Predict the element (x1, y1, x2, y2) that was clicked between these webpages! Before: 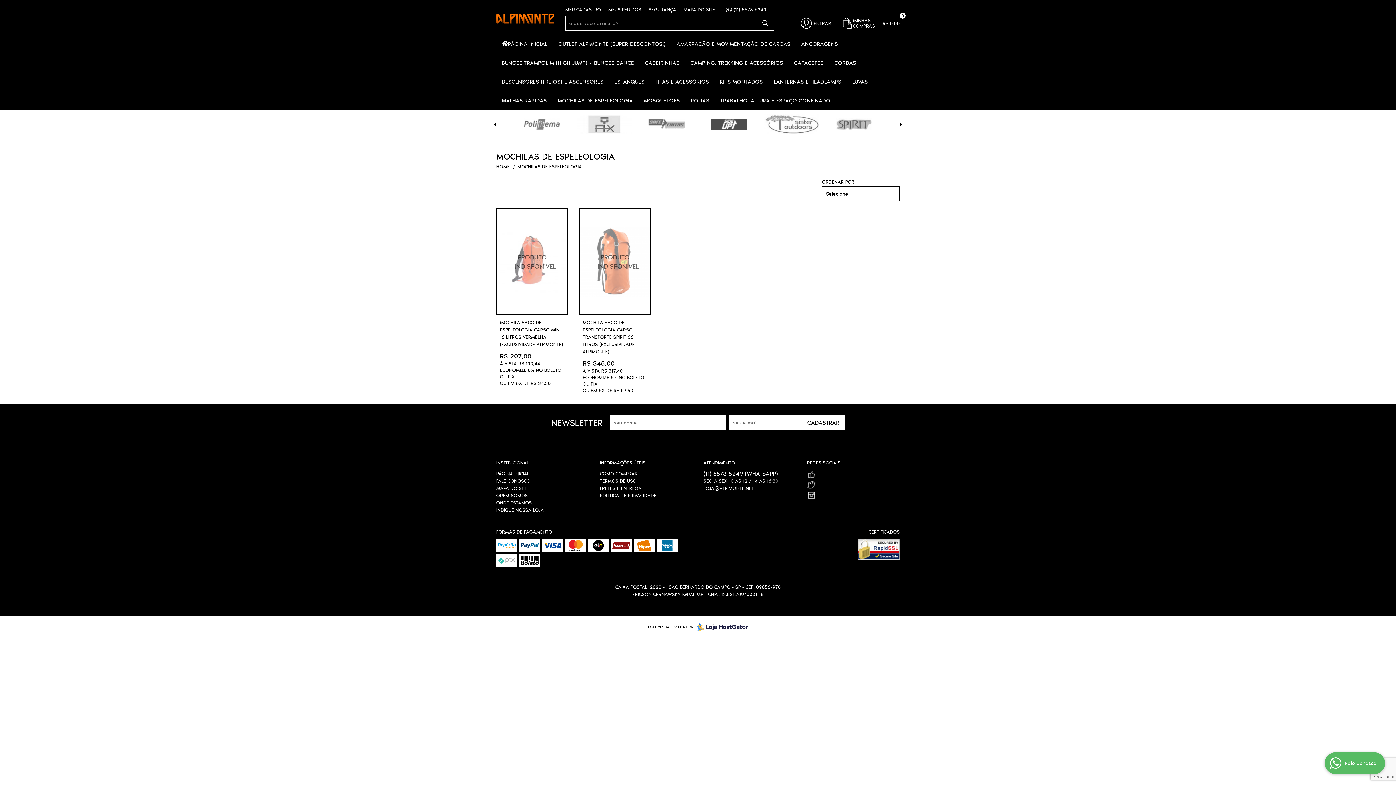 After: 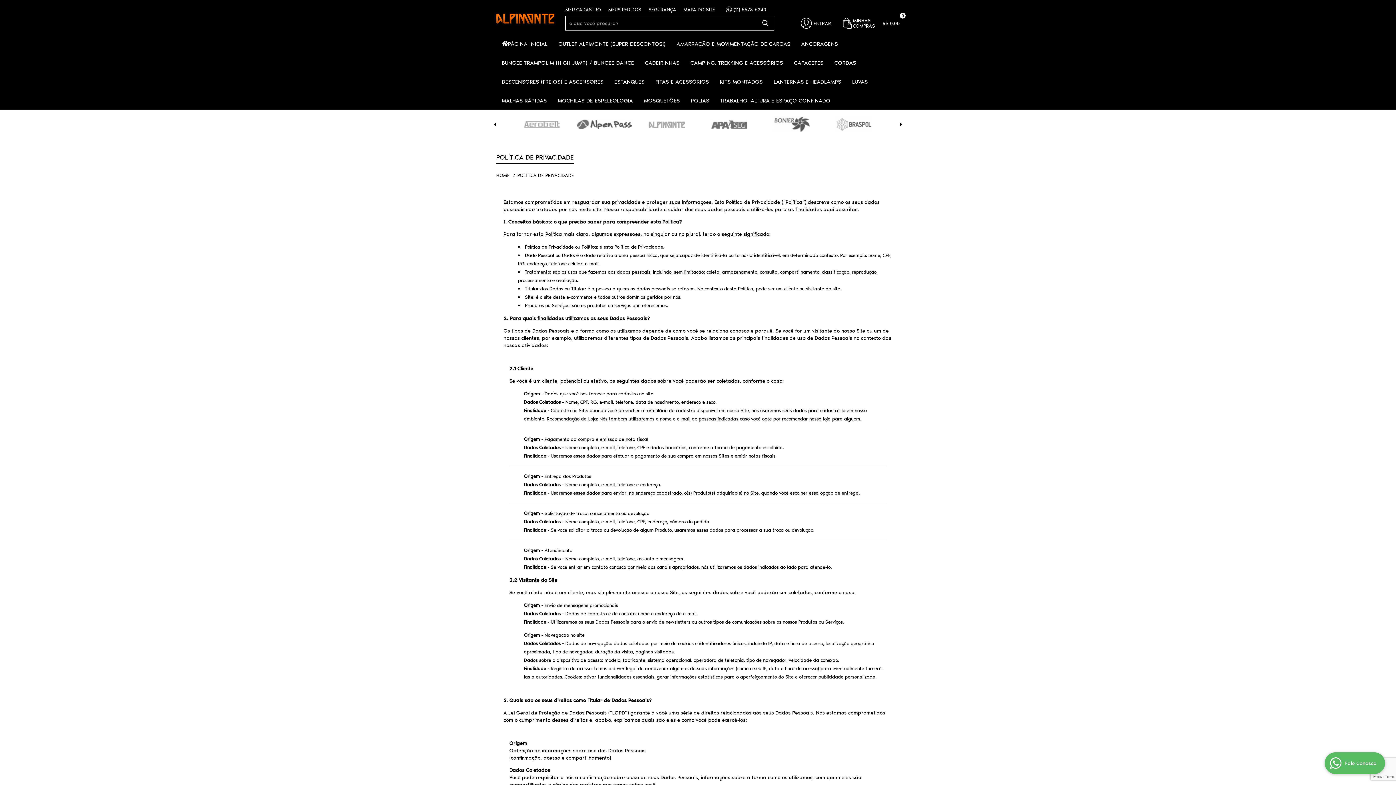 Action: bbox: (600, 492, 656, 498) label: POLÍTICA DE PRIVACIDADE